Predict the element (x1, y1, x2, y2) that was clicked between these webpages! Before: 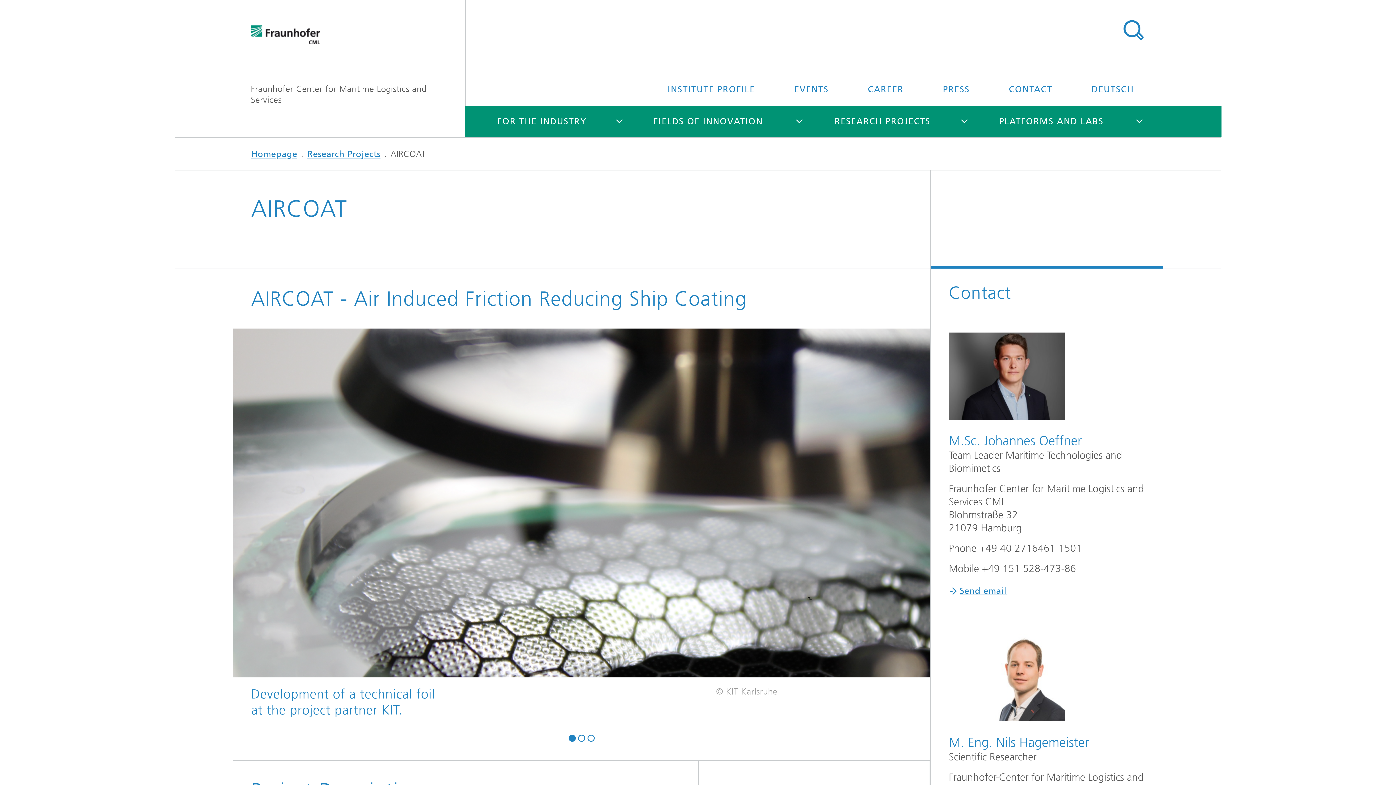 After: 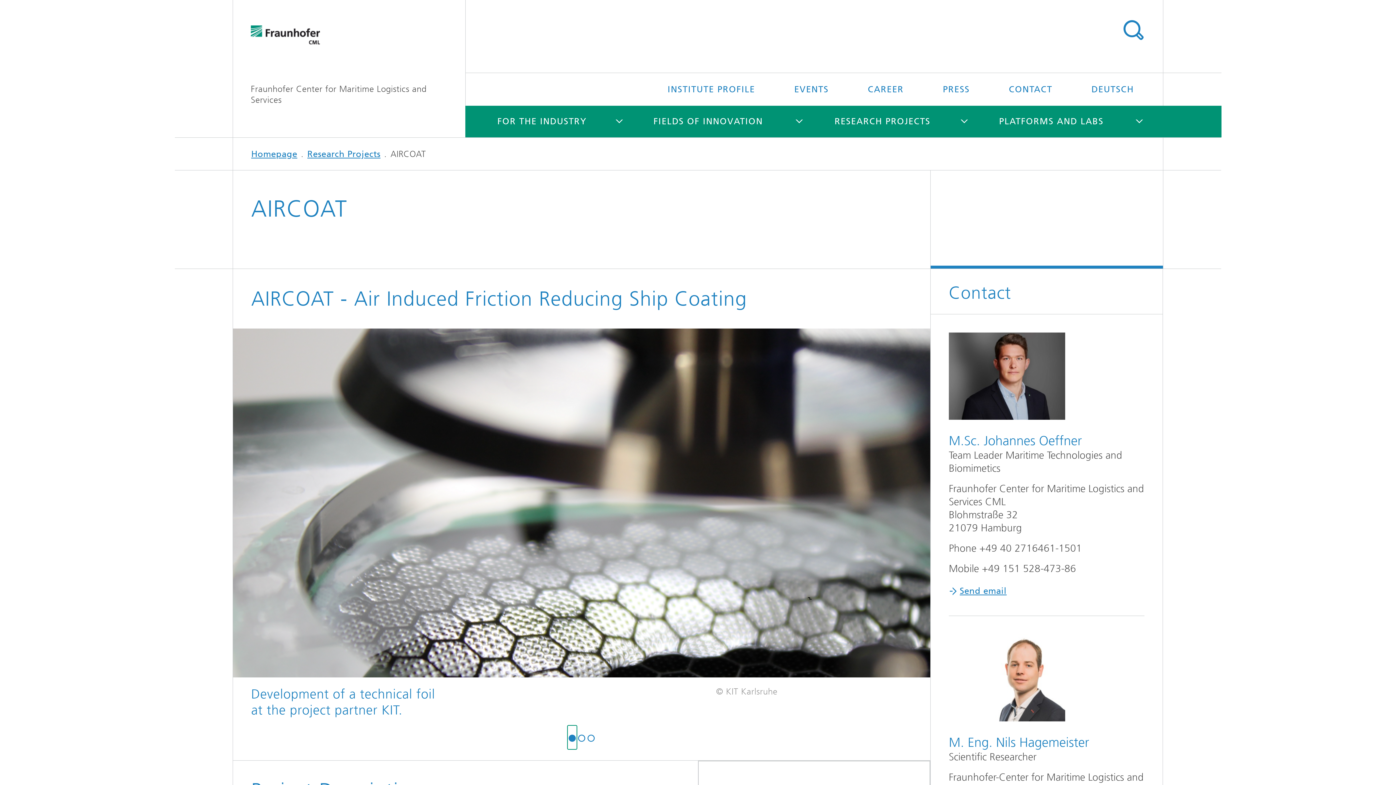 Action: bbox: (567, 725, 577, 749)